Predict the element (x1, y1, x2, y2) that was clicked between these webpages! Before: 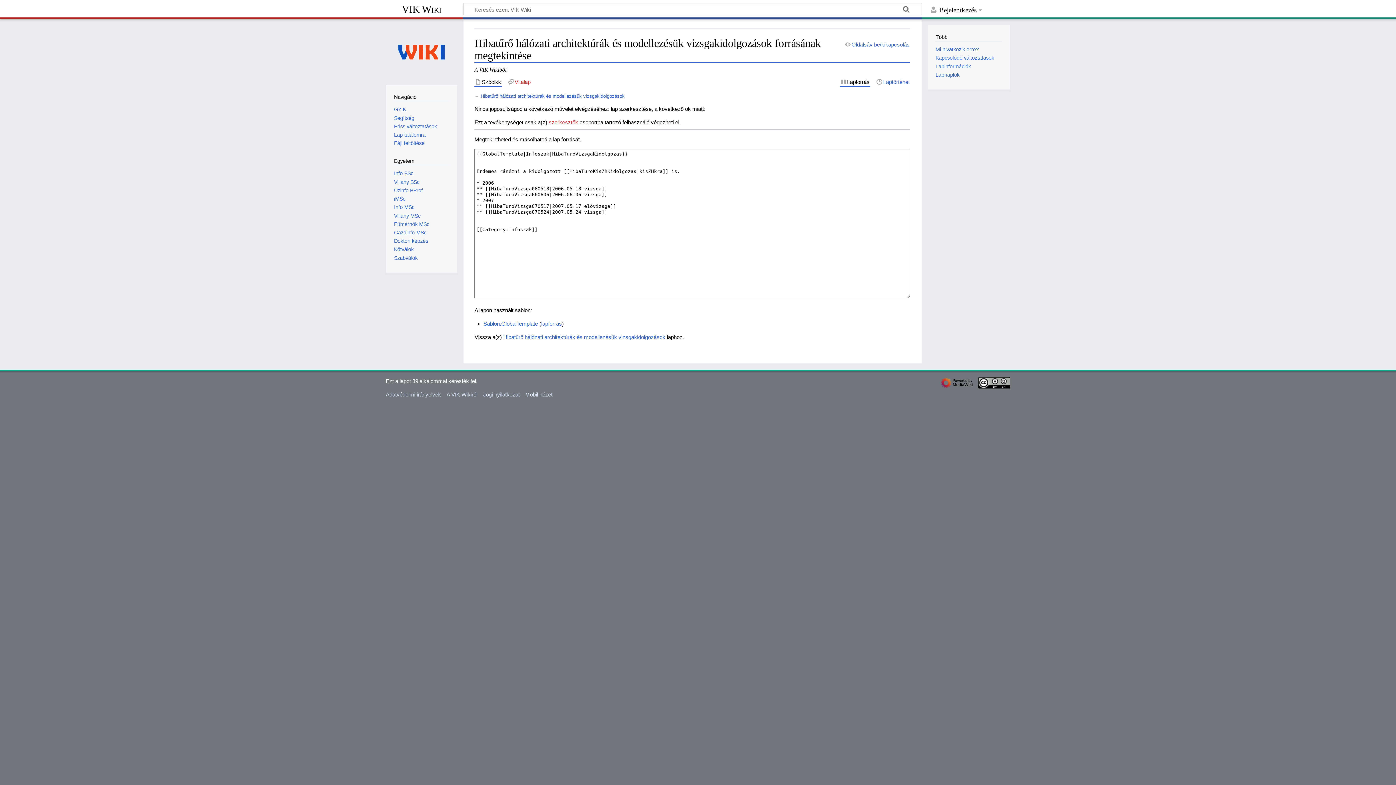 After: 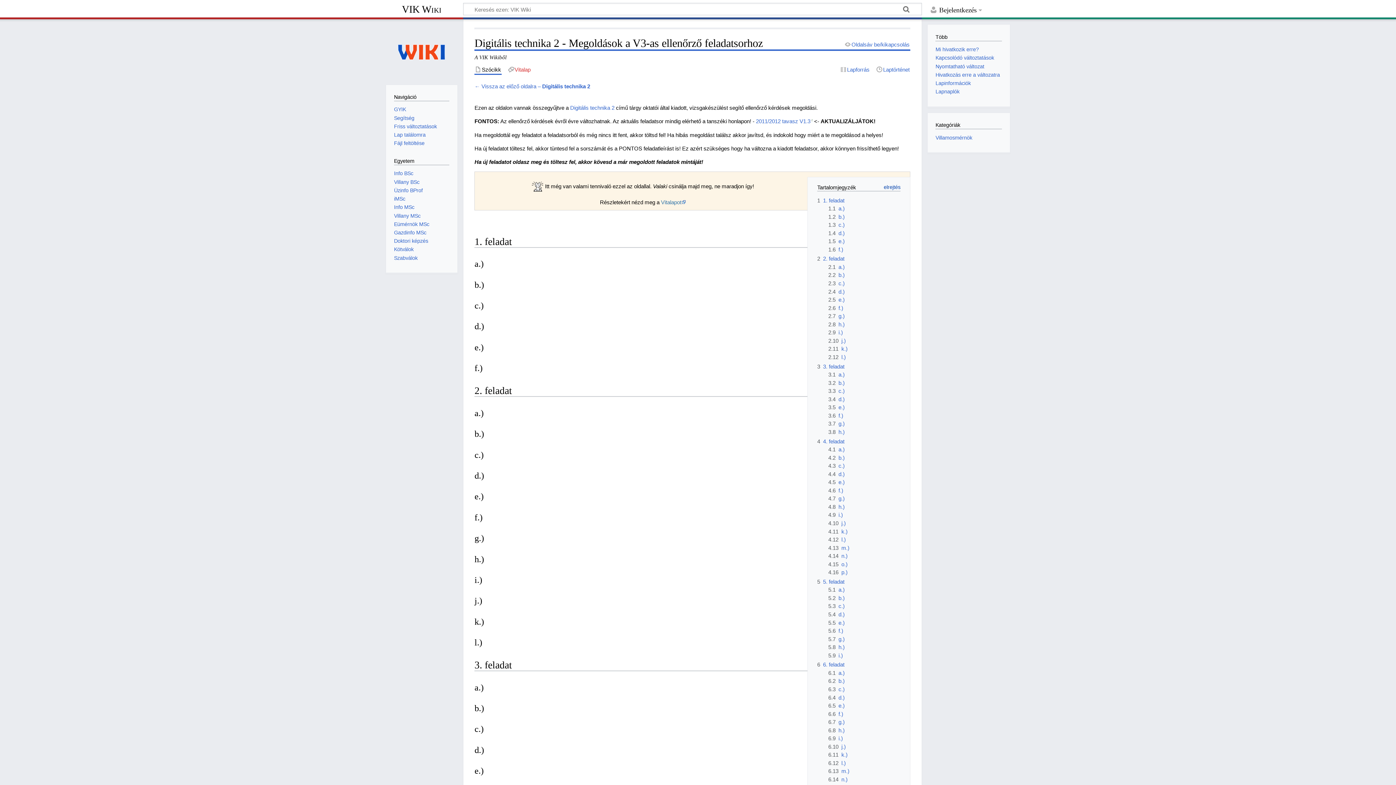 Action: label: Lap találomra bbox: (394, 132, 425, 137)